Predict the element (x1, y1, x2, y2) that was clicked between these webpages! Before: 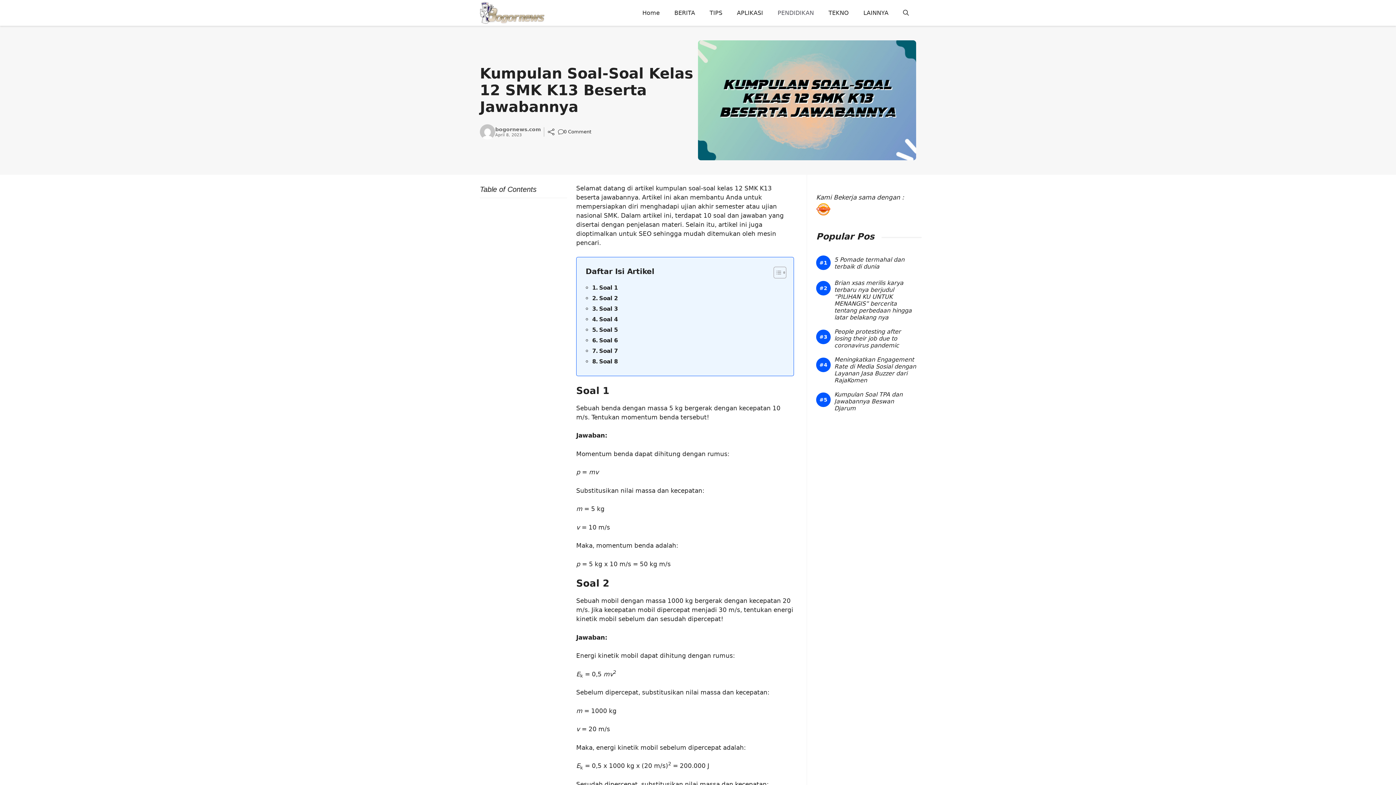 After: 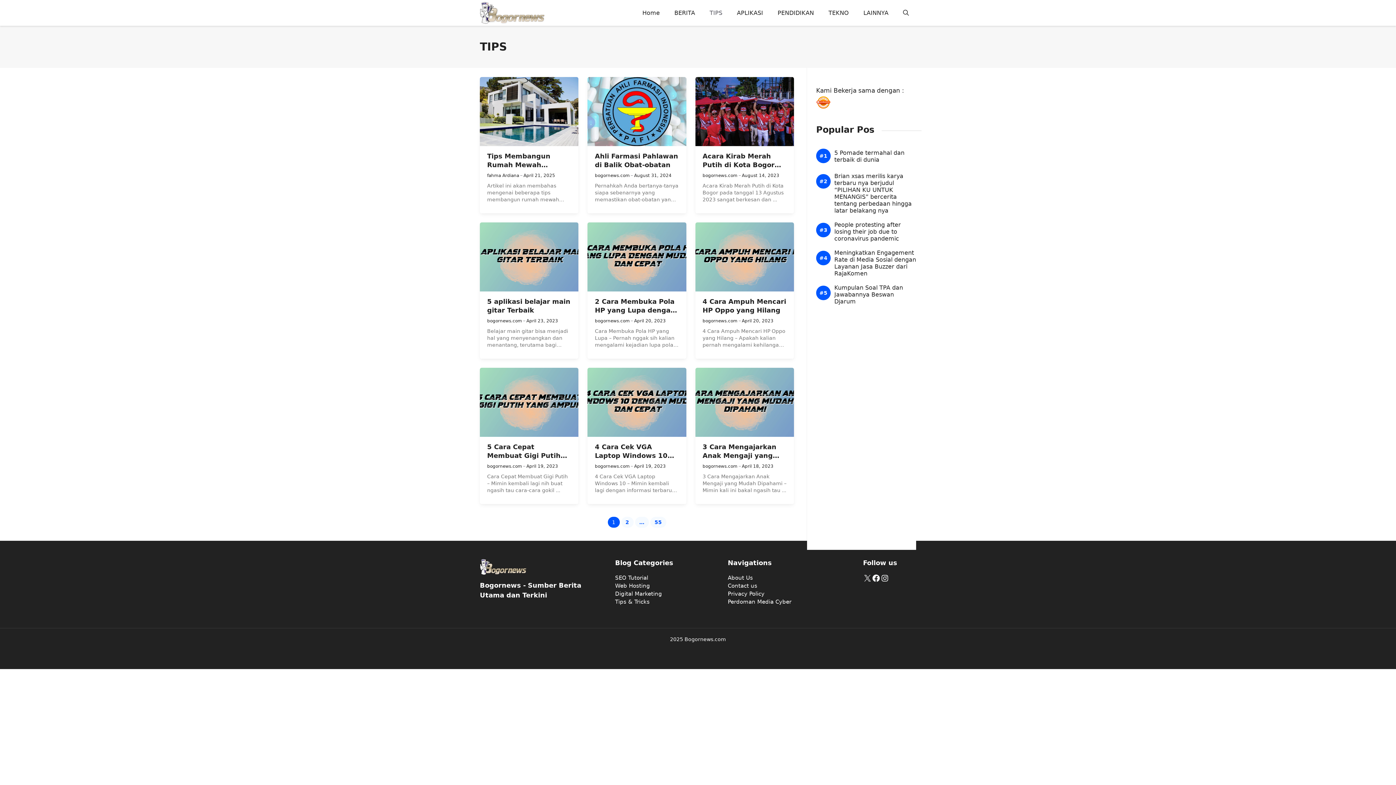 Action: bbox: (702, 2, 729, 23) label: TIPS